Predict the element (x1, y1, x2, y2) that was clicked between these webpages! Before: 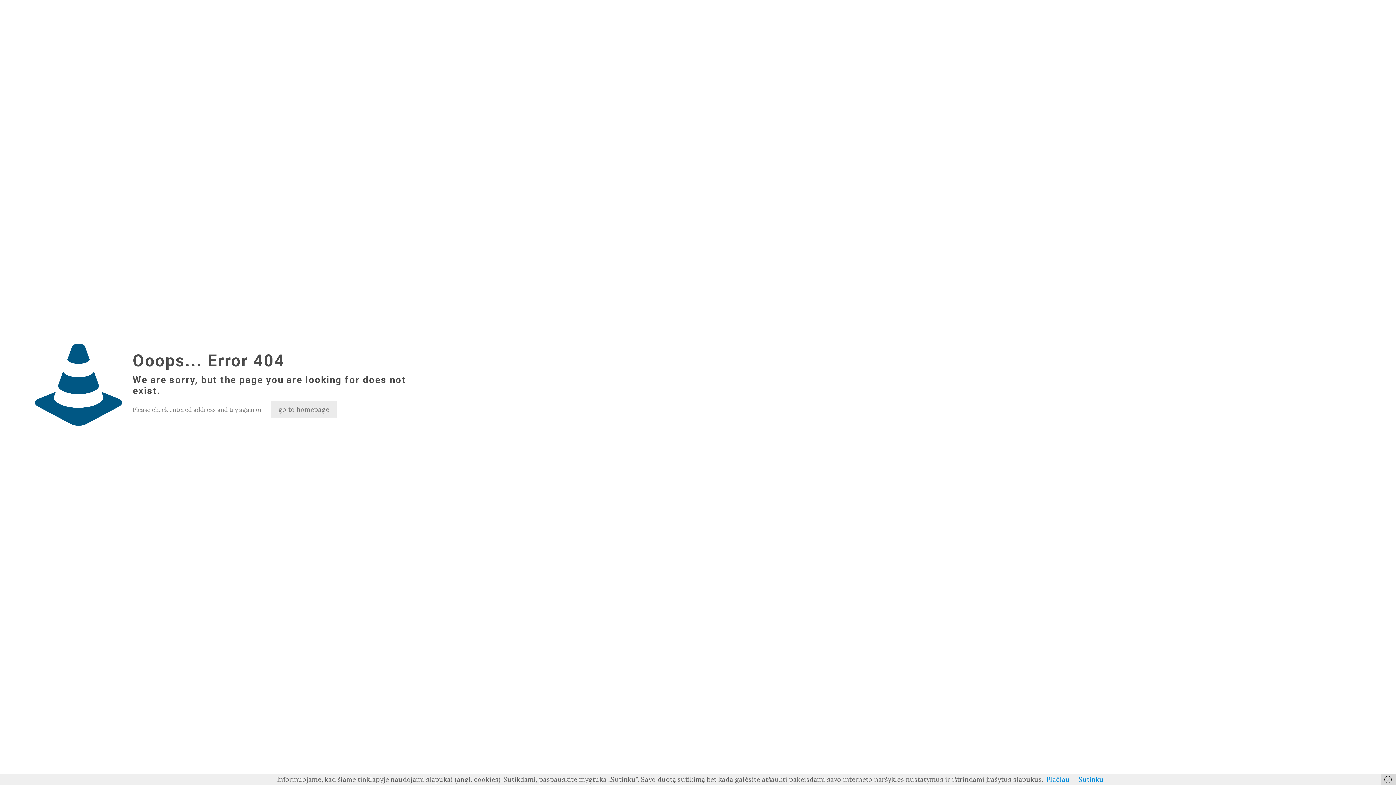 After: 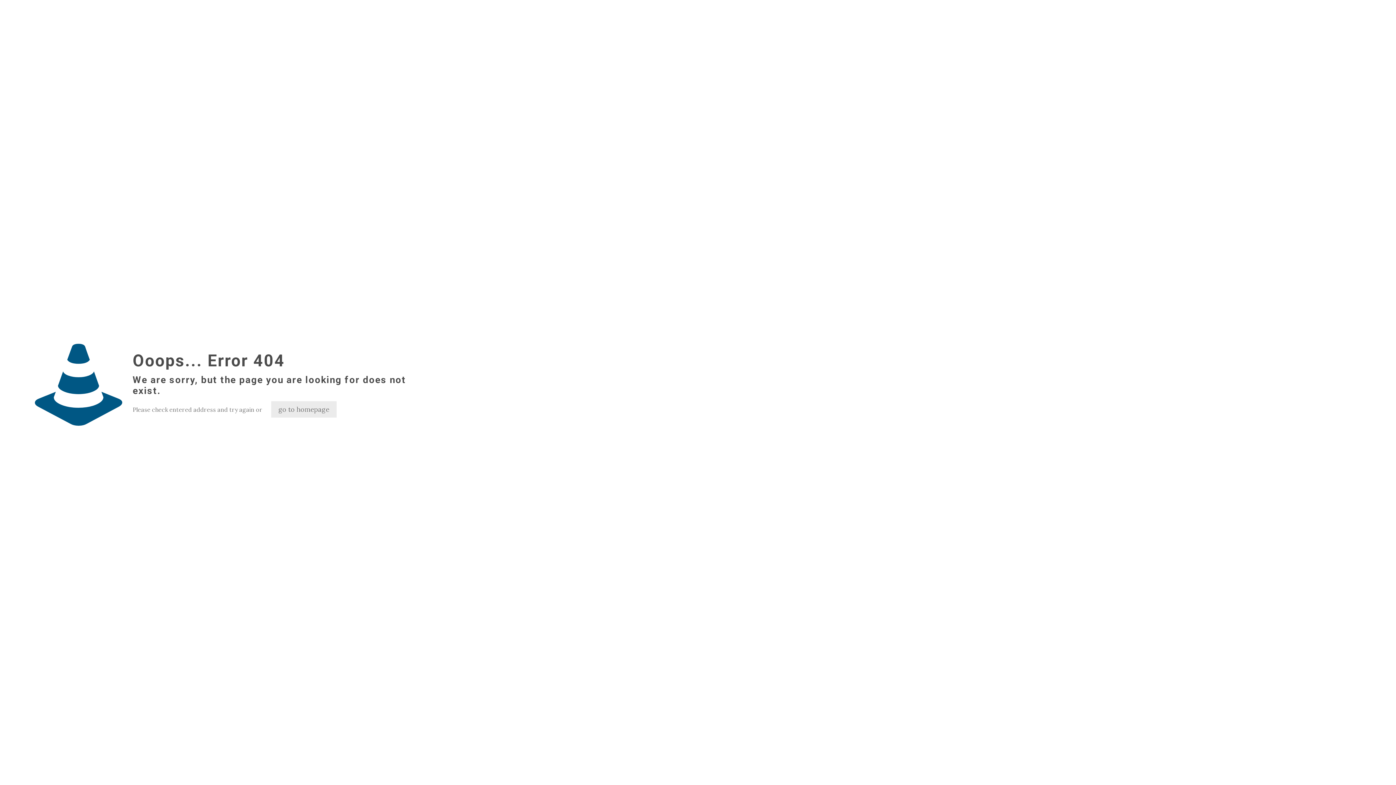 Action: label: Sutinku bbox: (1078, 775, 1104, 784)